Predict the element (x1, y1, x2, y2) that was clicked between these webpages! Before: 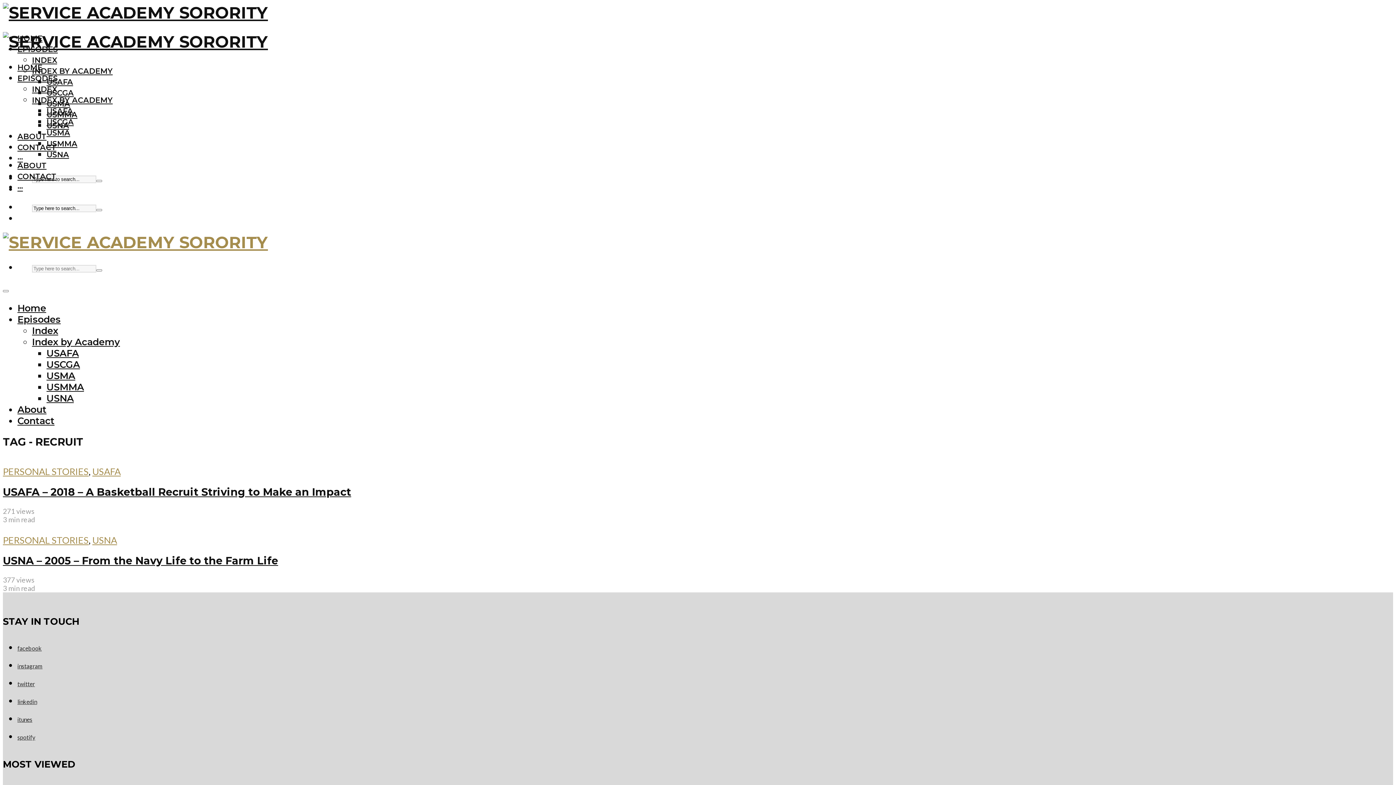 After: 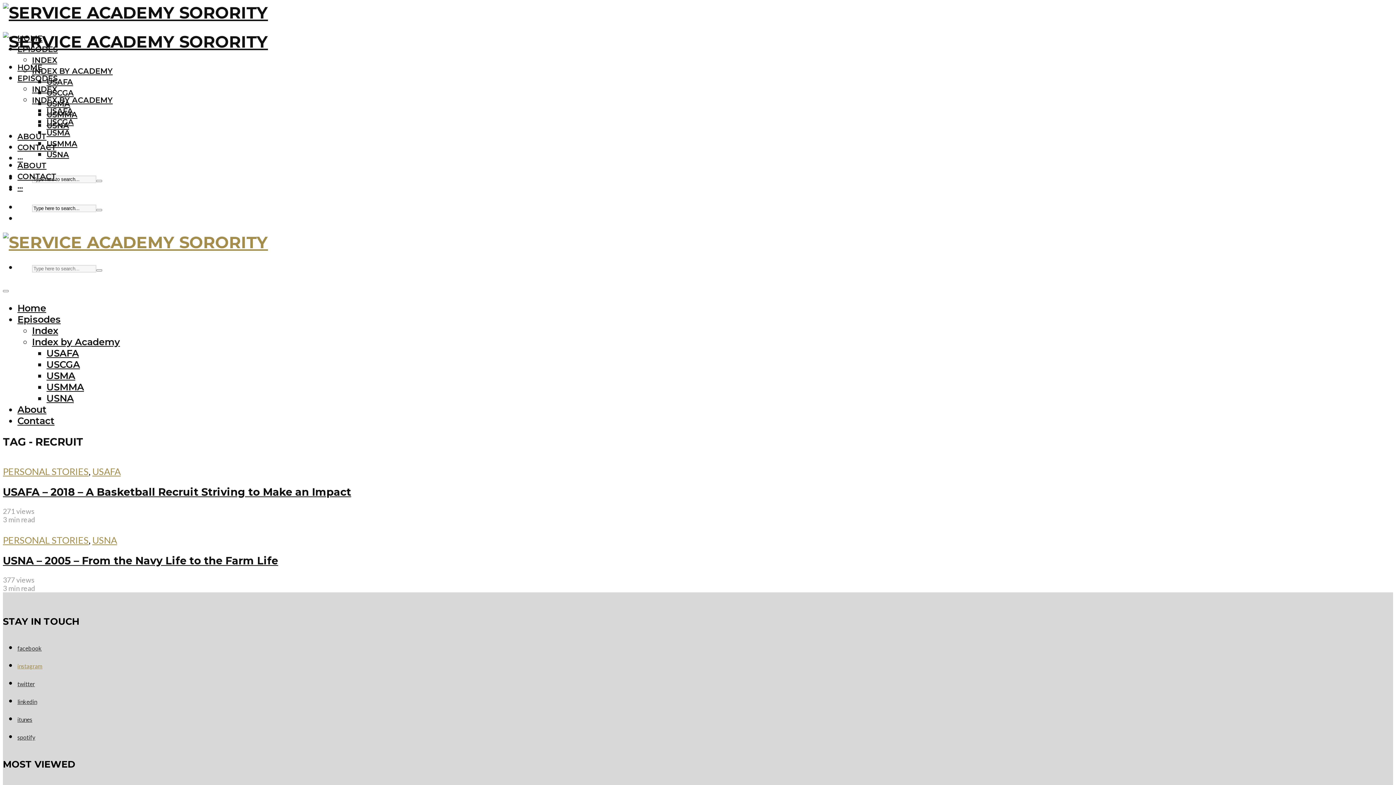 Action: label: instagram bbox: (17, 662, 42, 669)